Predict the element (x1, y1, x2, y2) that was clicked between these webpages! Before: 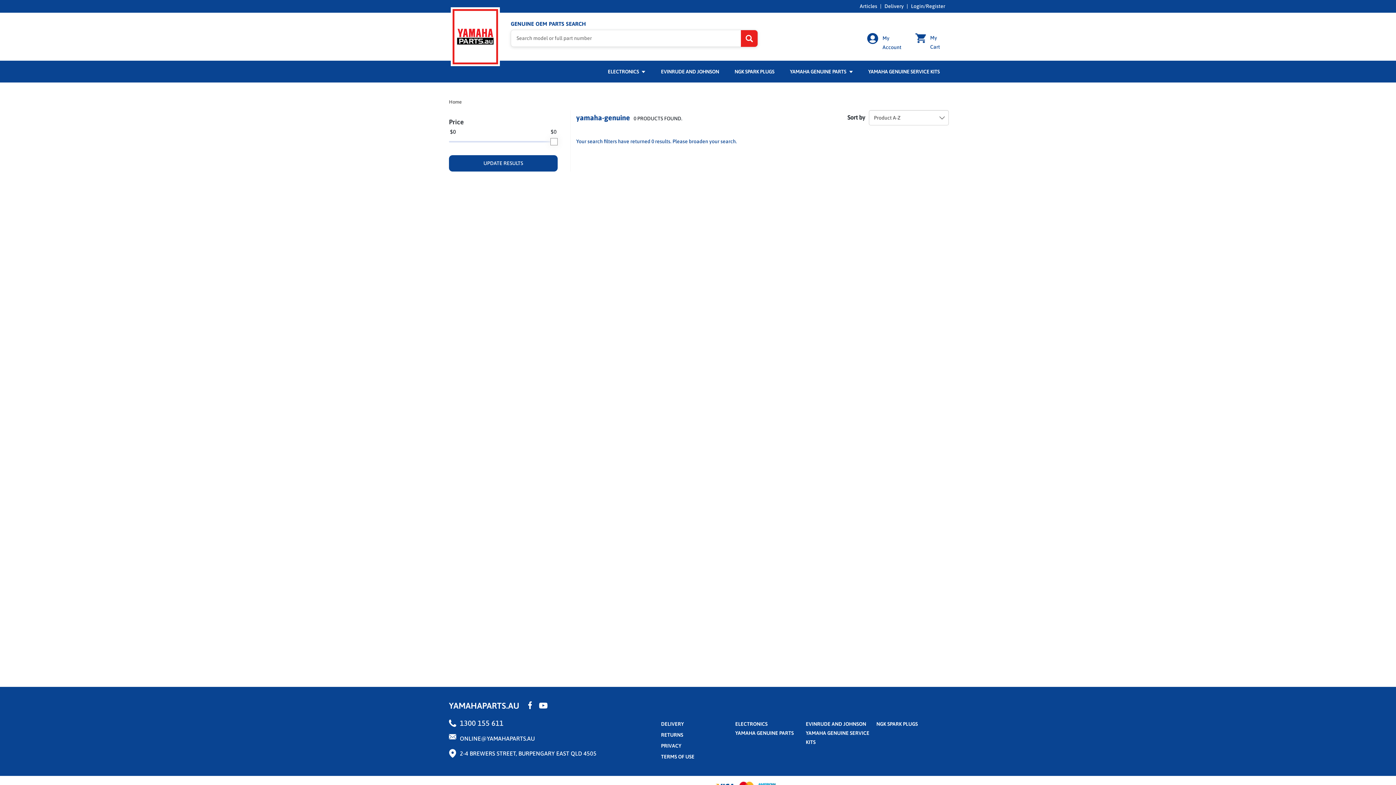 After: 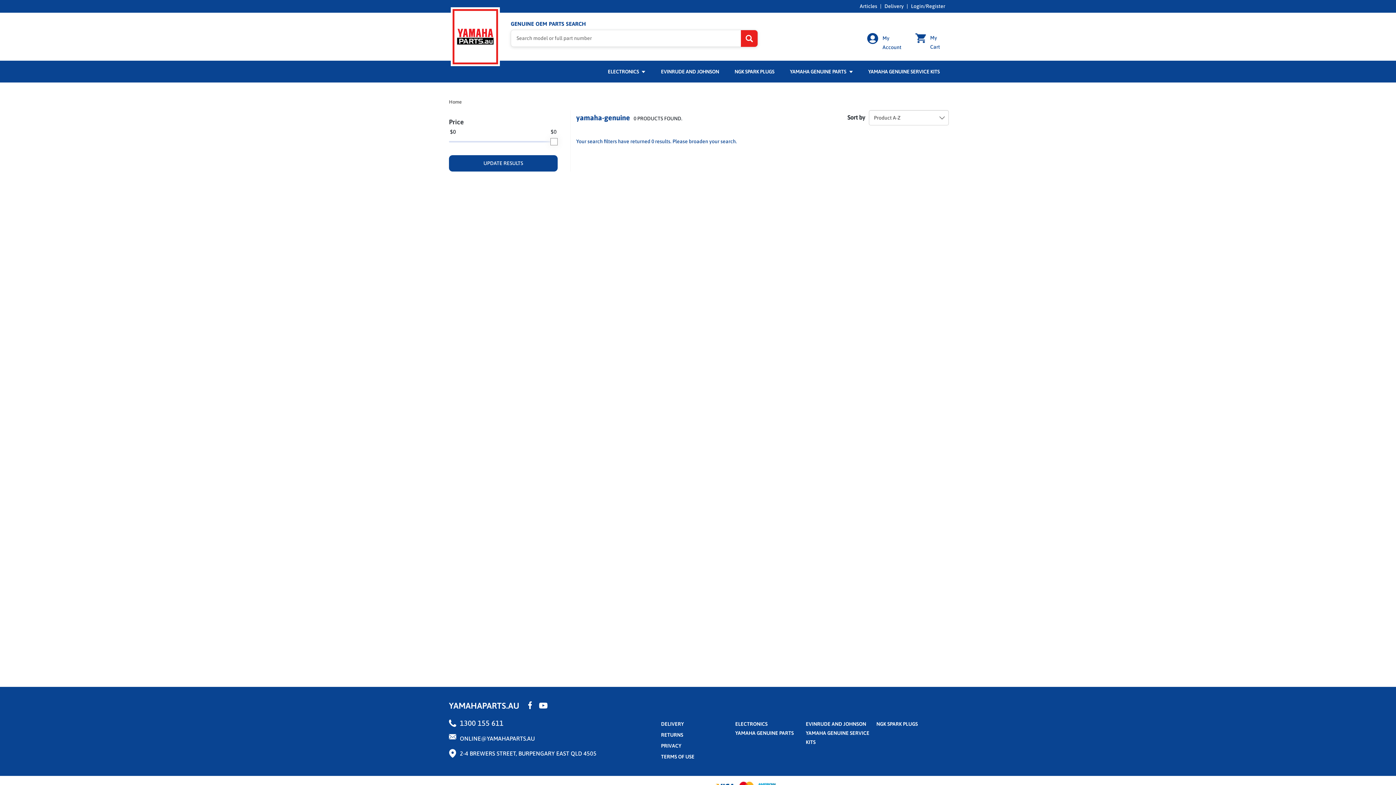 Action: bbox: (460, 735, 534, 742) label: ONLINE@YAMAHAPARTS.AU